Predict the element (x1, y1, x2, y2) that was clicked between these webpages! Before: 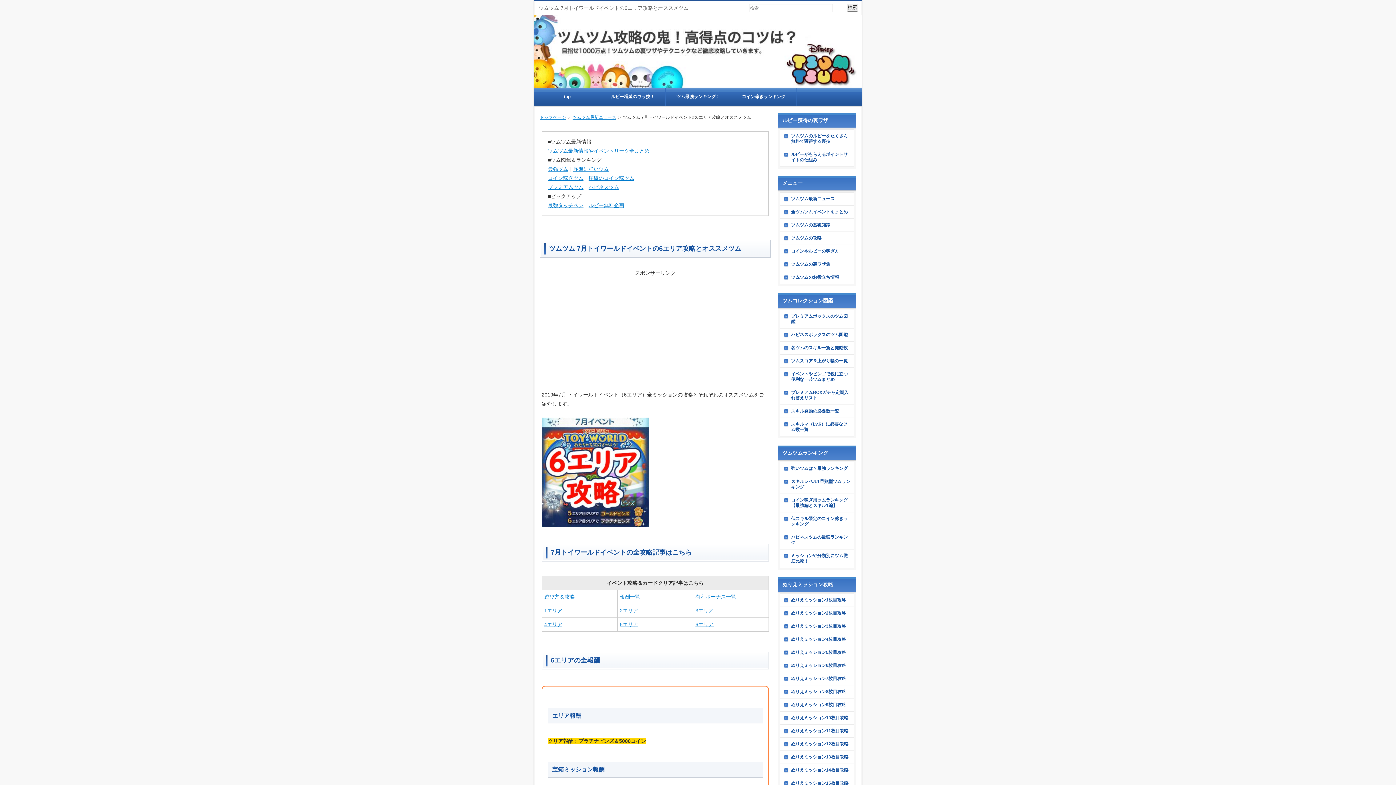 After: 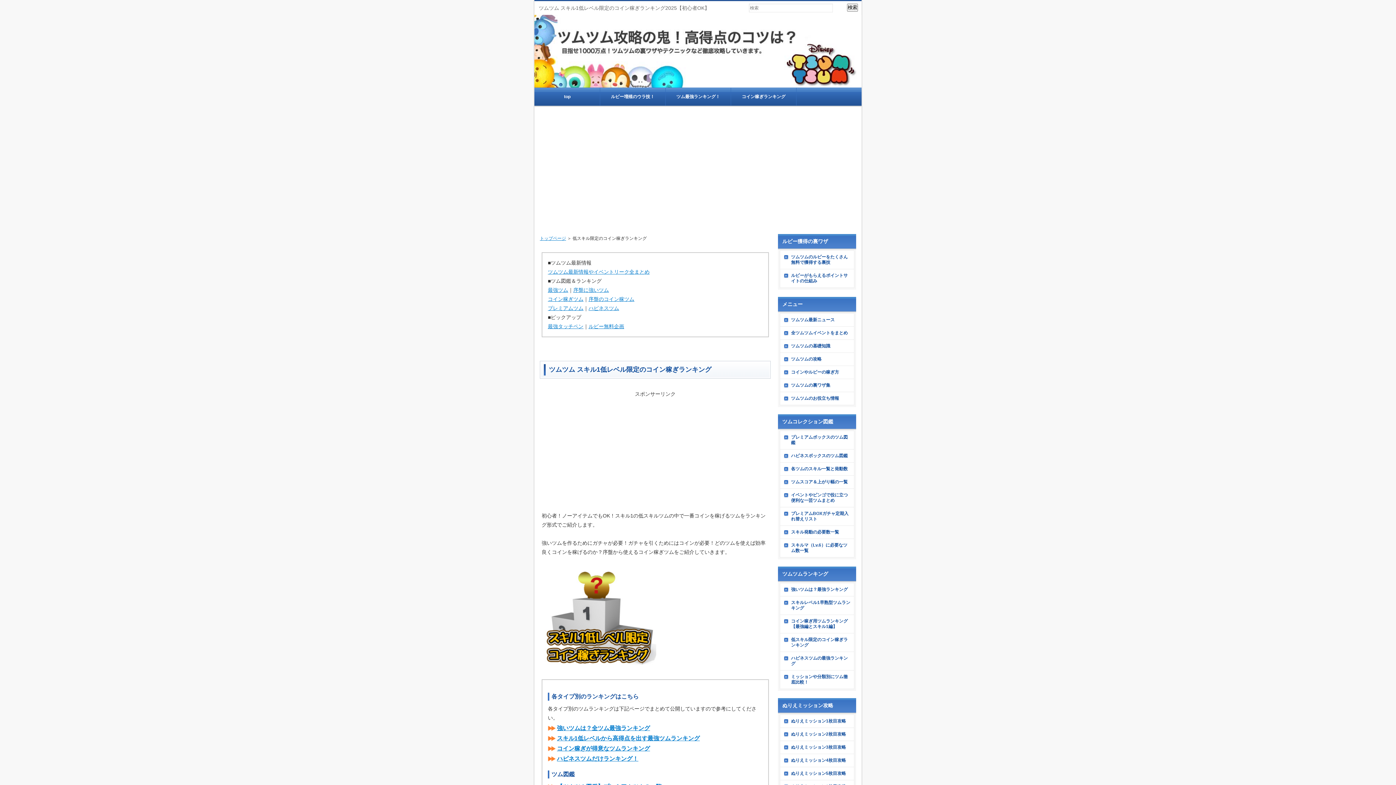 Action: label: 序盤のコイン稼ツム bbox: (588, 175, 634, 181)